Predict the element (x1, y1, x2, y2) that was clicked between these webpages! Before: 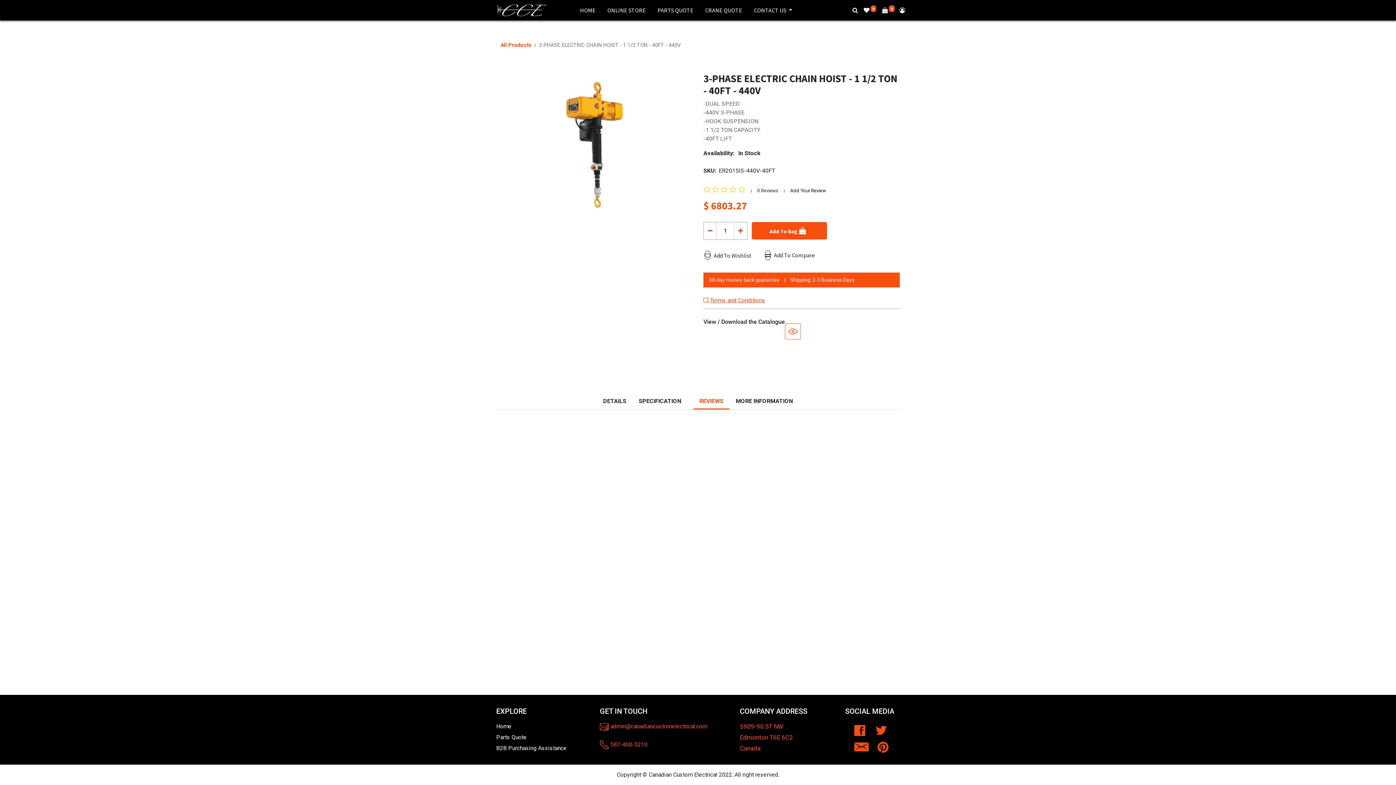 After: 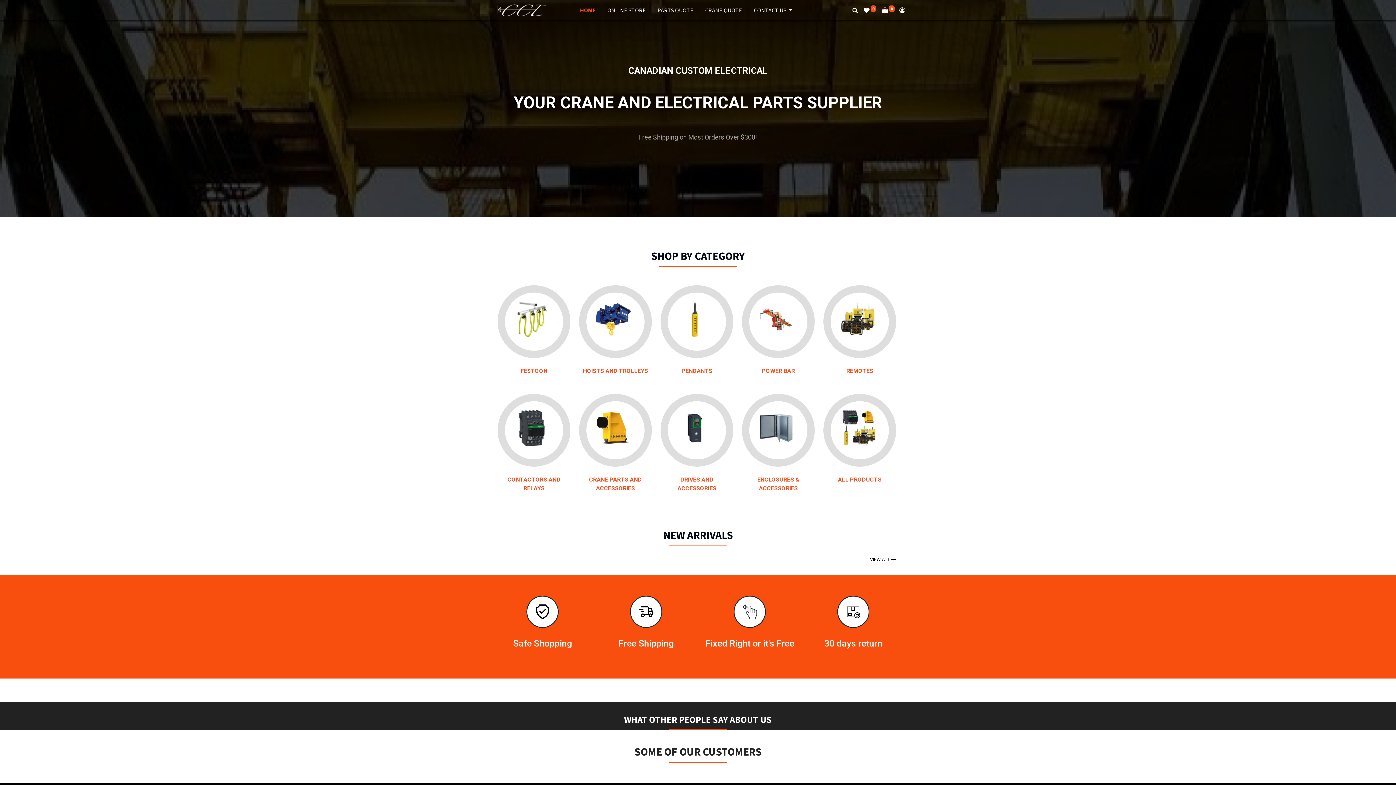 Action: bbox: (496, 2, 547, 17)